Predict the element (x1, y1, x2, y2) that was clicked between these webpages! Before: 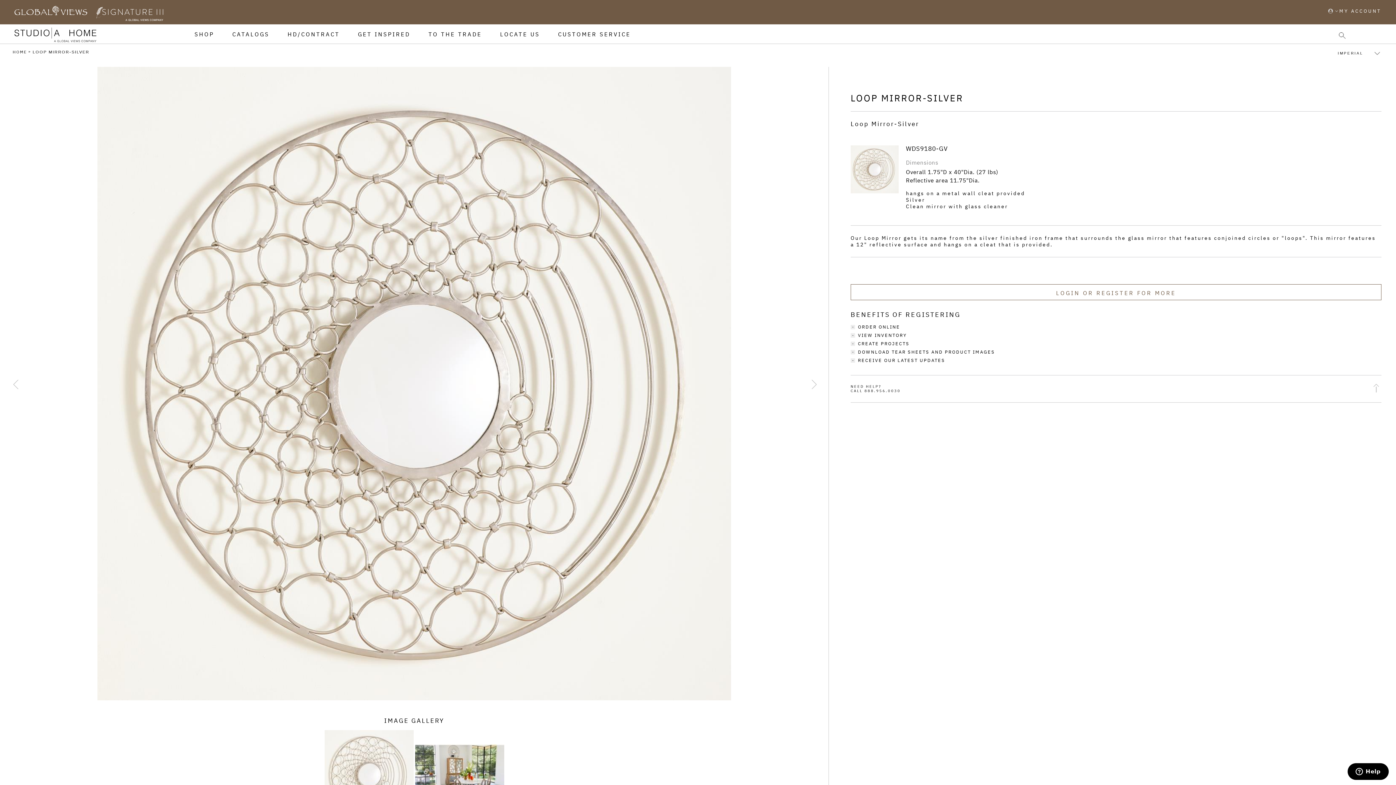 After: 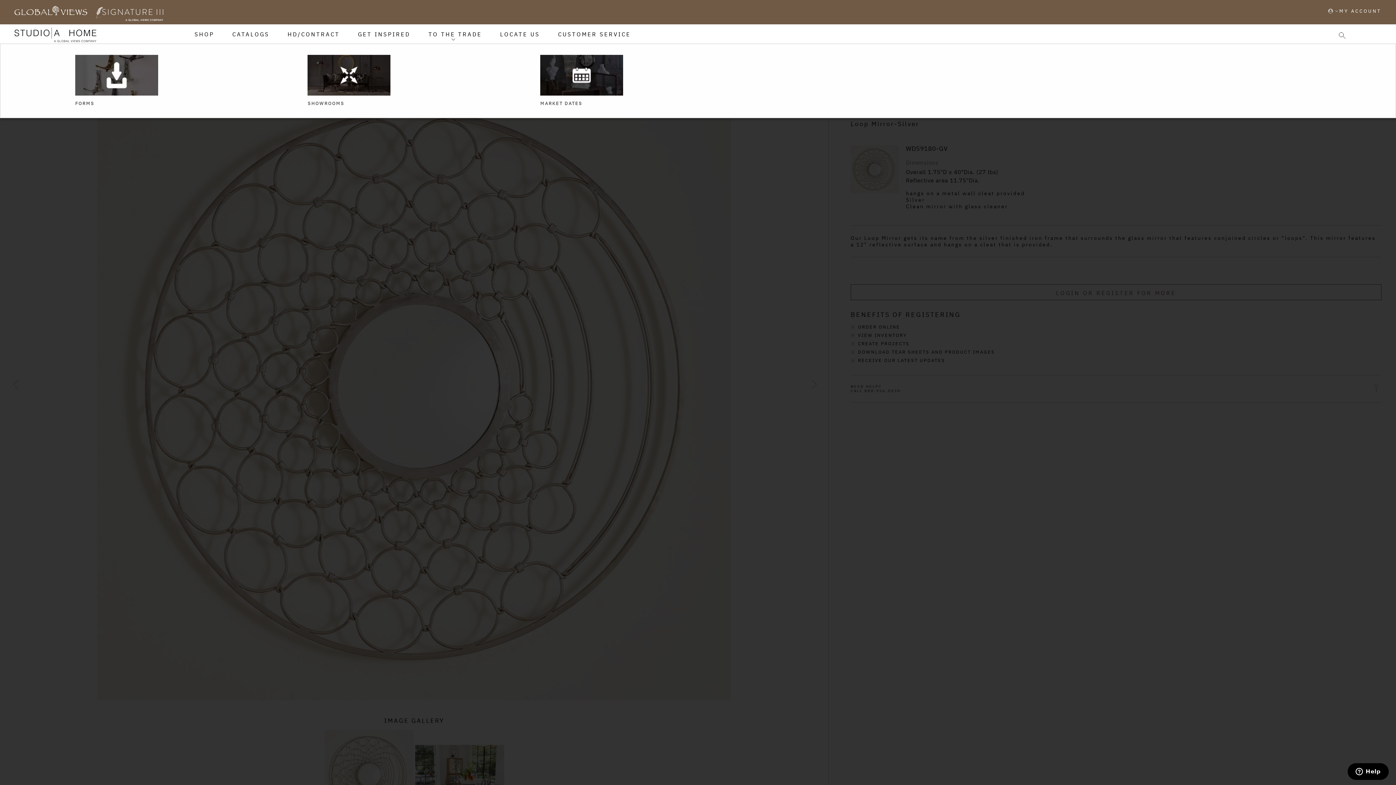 Action: label: TO THE TRADE bbox: (421, 24, 489, 43)